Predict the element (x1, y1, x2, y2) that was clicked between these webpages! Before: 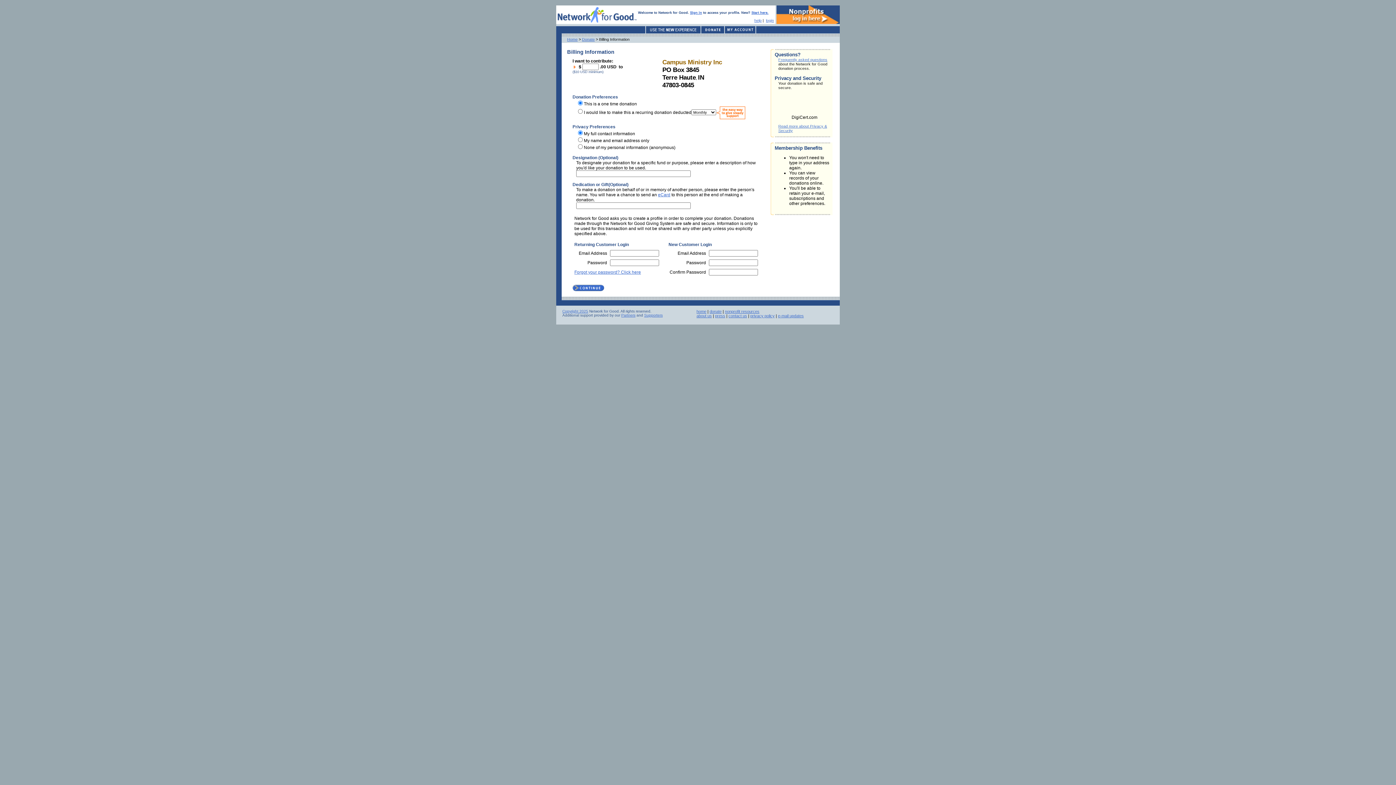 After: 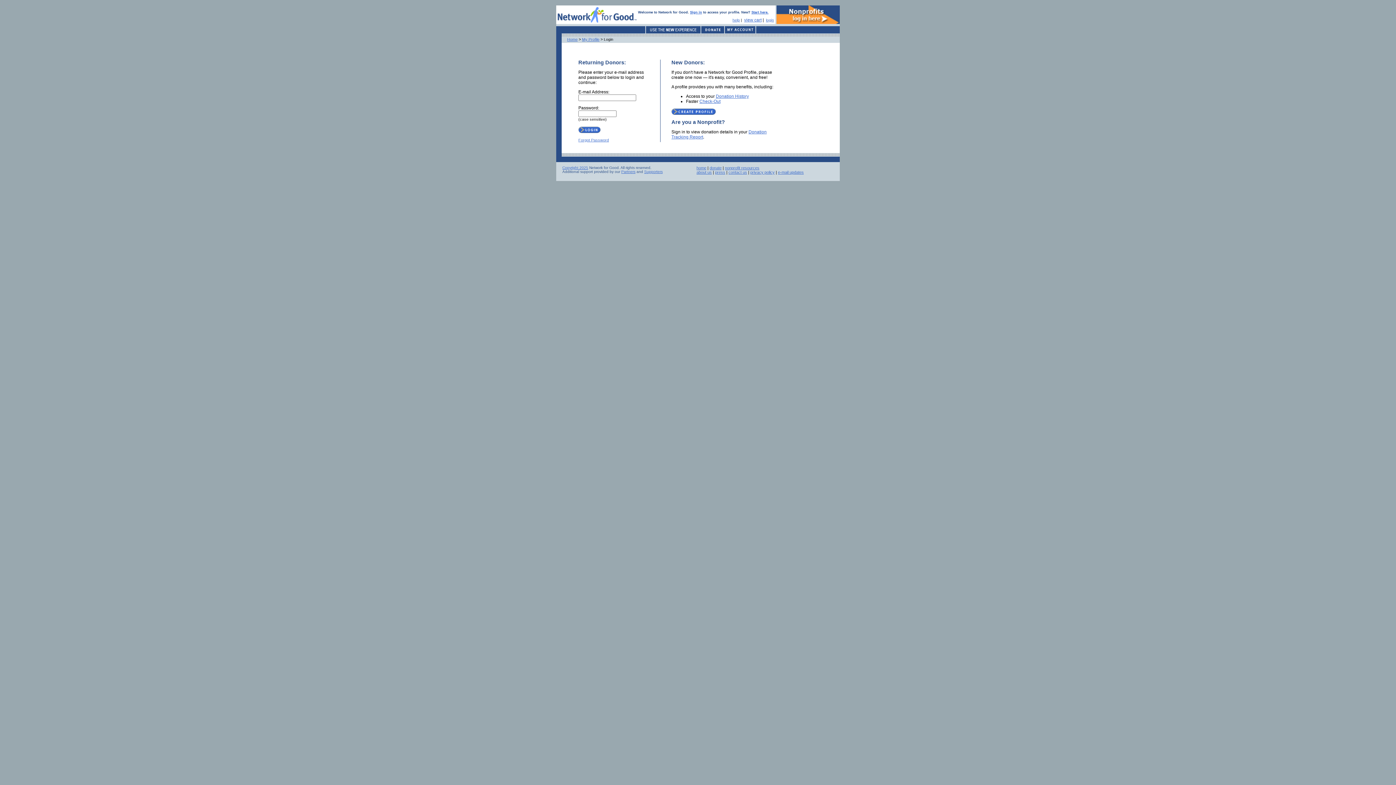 Action: label: login bbox: (766, 18, 774, 22)